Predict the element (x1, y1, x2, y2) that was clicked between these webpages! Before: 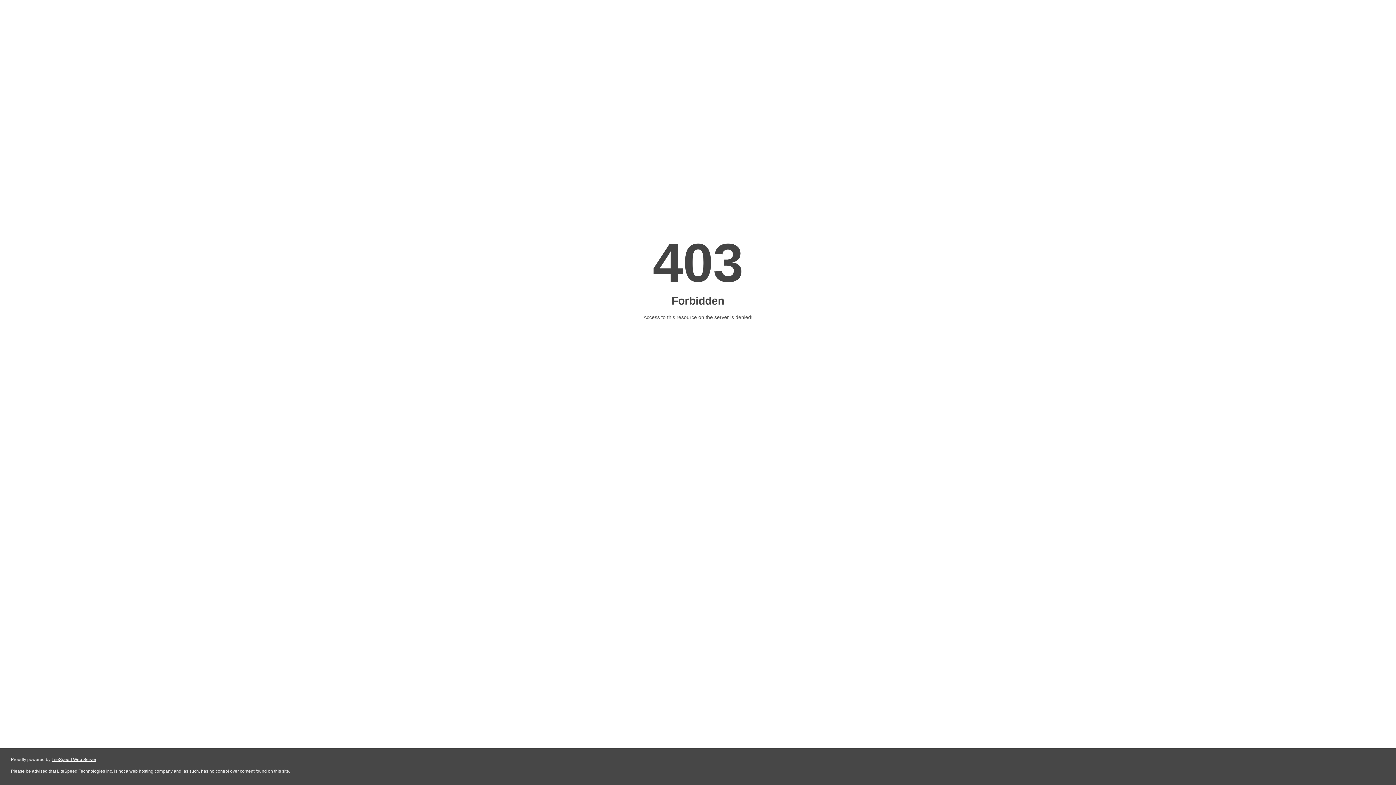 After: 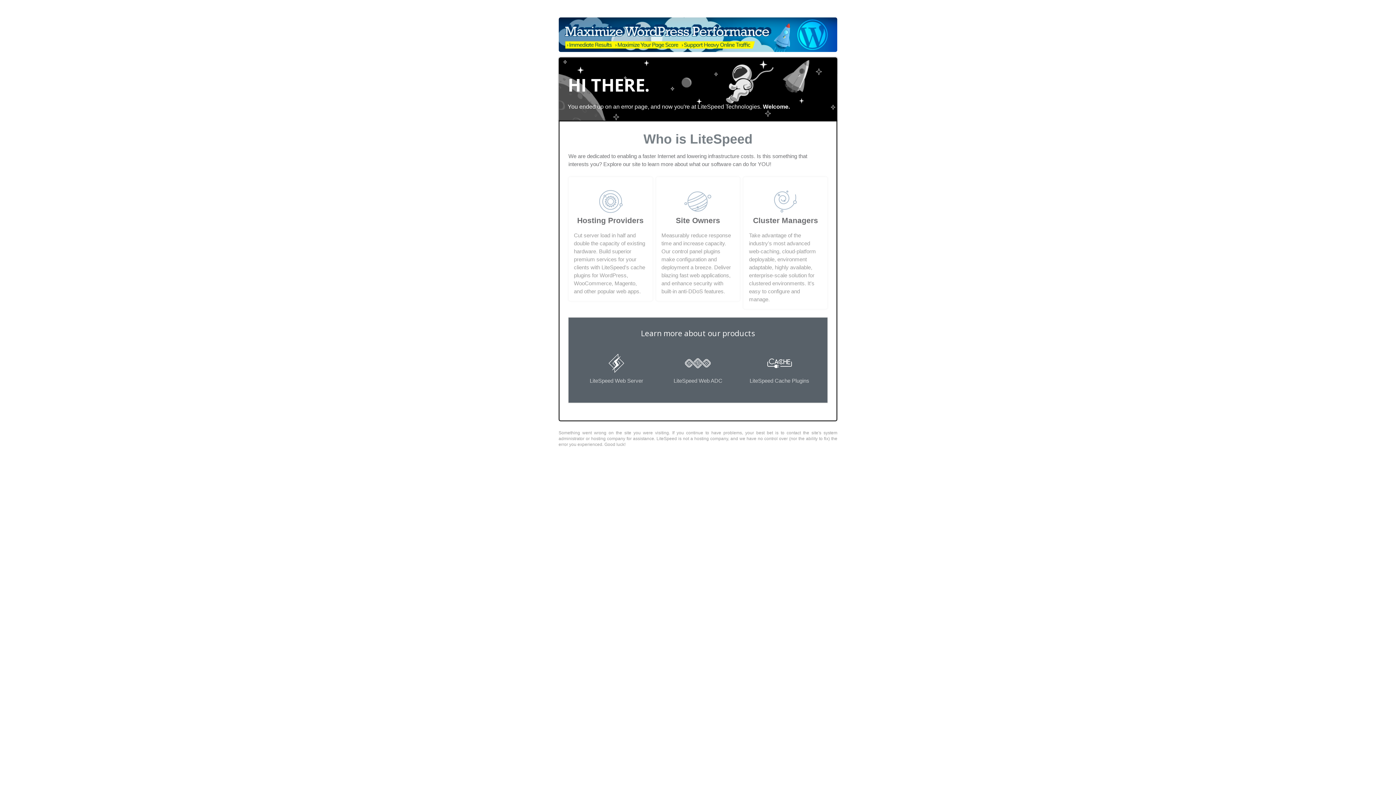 Action: bbox: (51, 757, 96, 762) label: LiteSpeed Web Server